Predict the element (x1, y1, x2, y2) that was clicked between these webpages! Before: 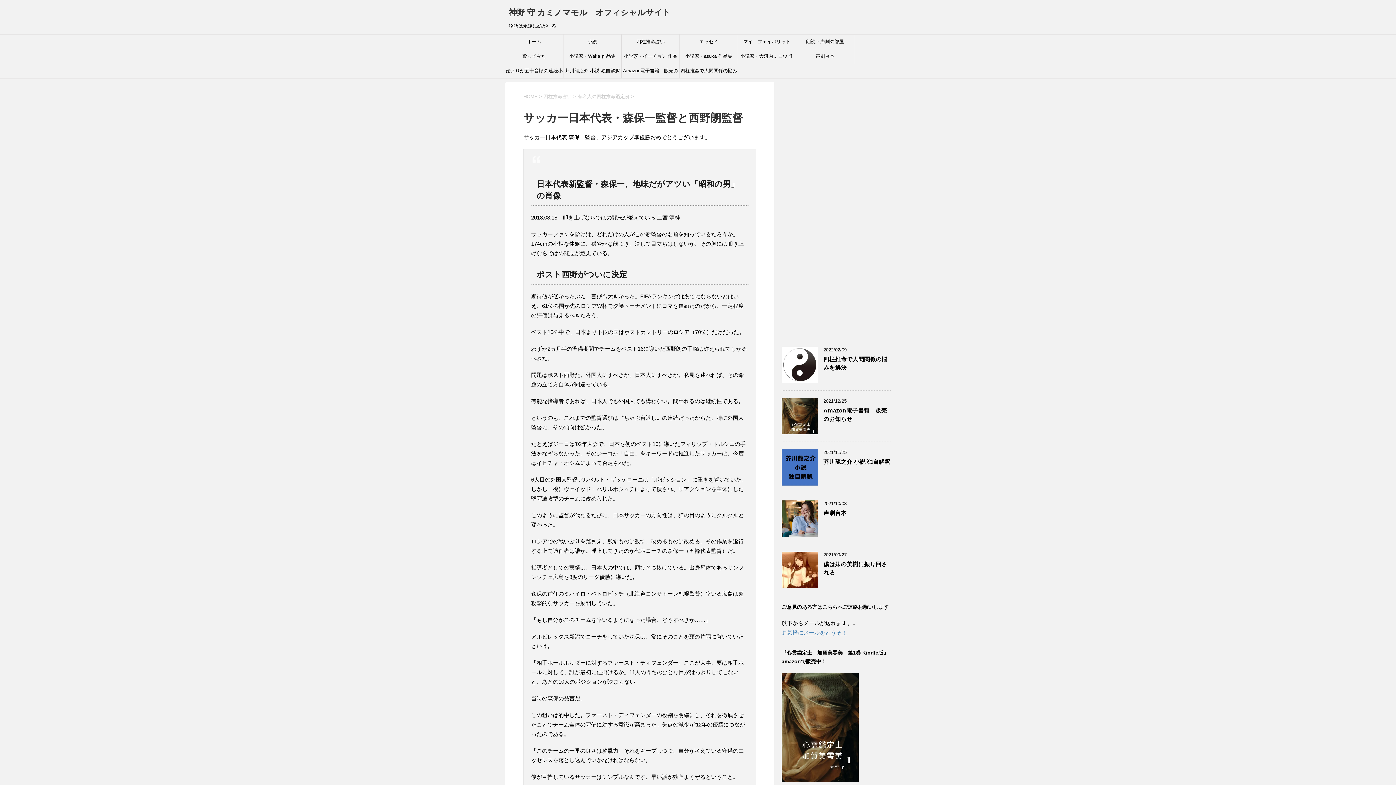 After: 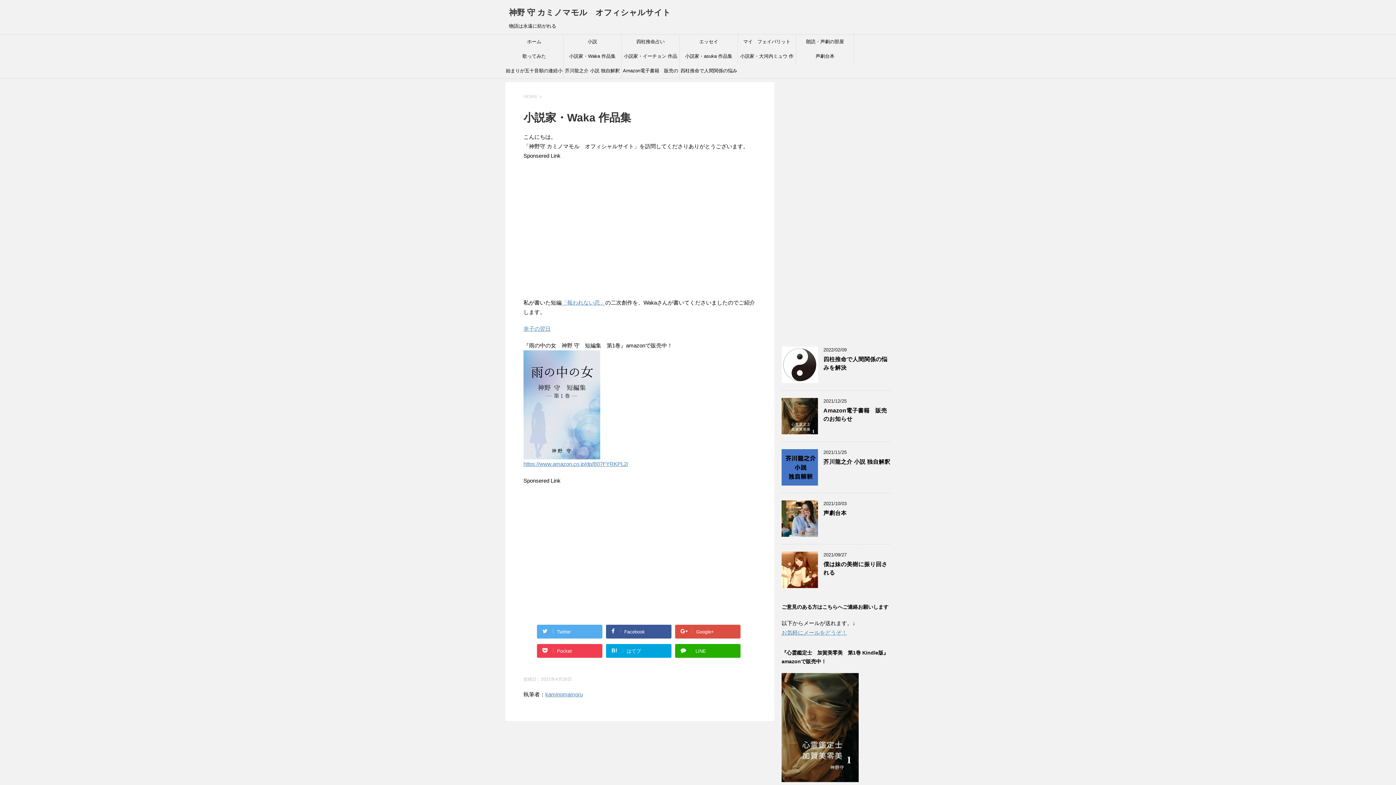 Action: bbox: (563, 49, 621, 63) label: 小説家・Waka 作品集